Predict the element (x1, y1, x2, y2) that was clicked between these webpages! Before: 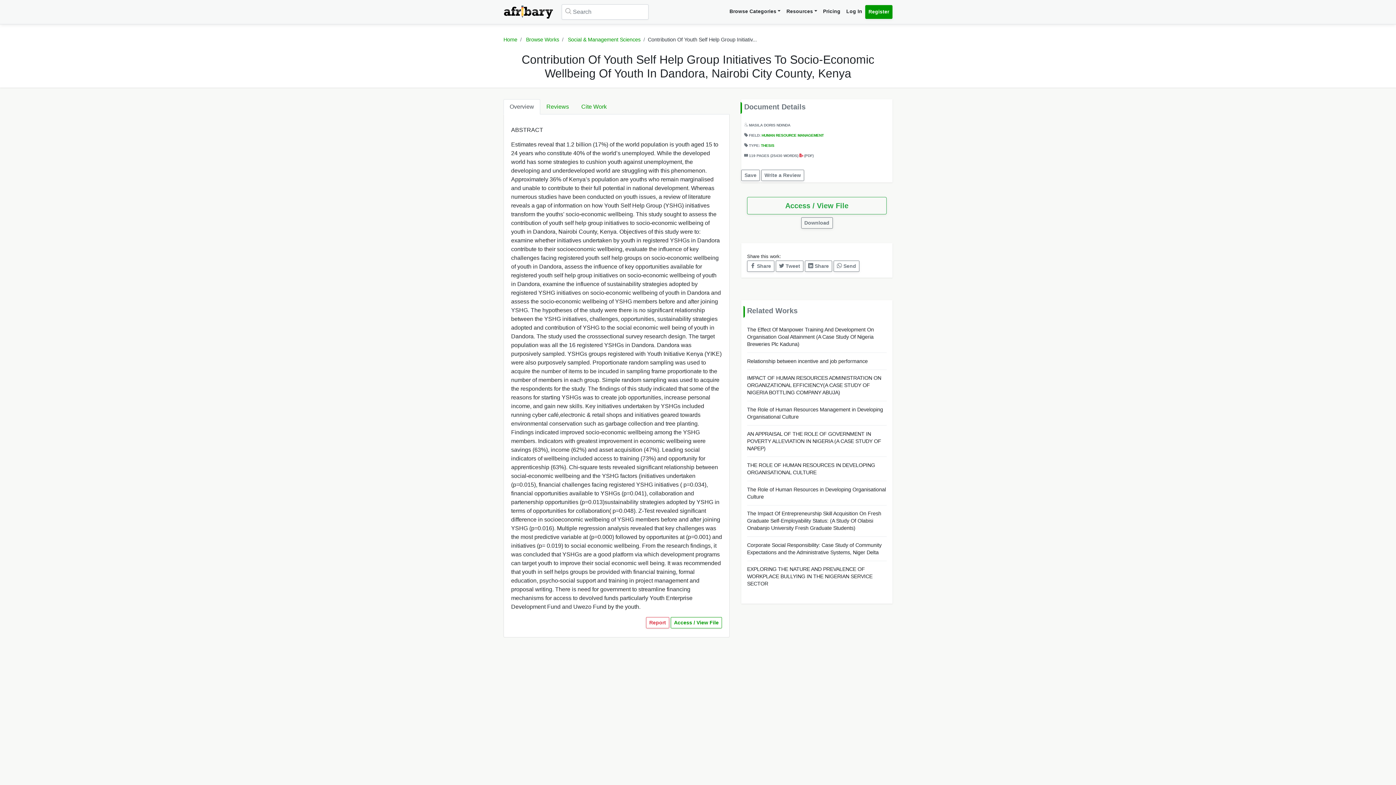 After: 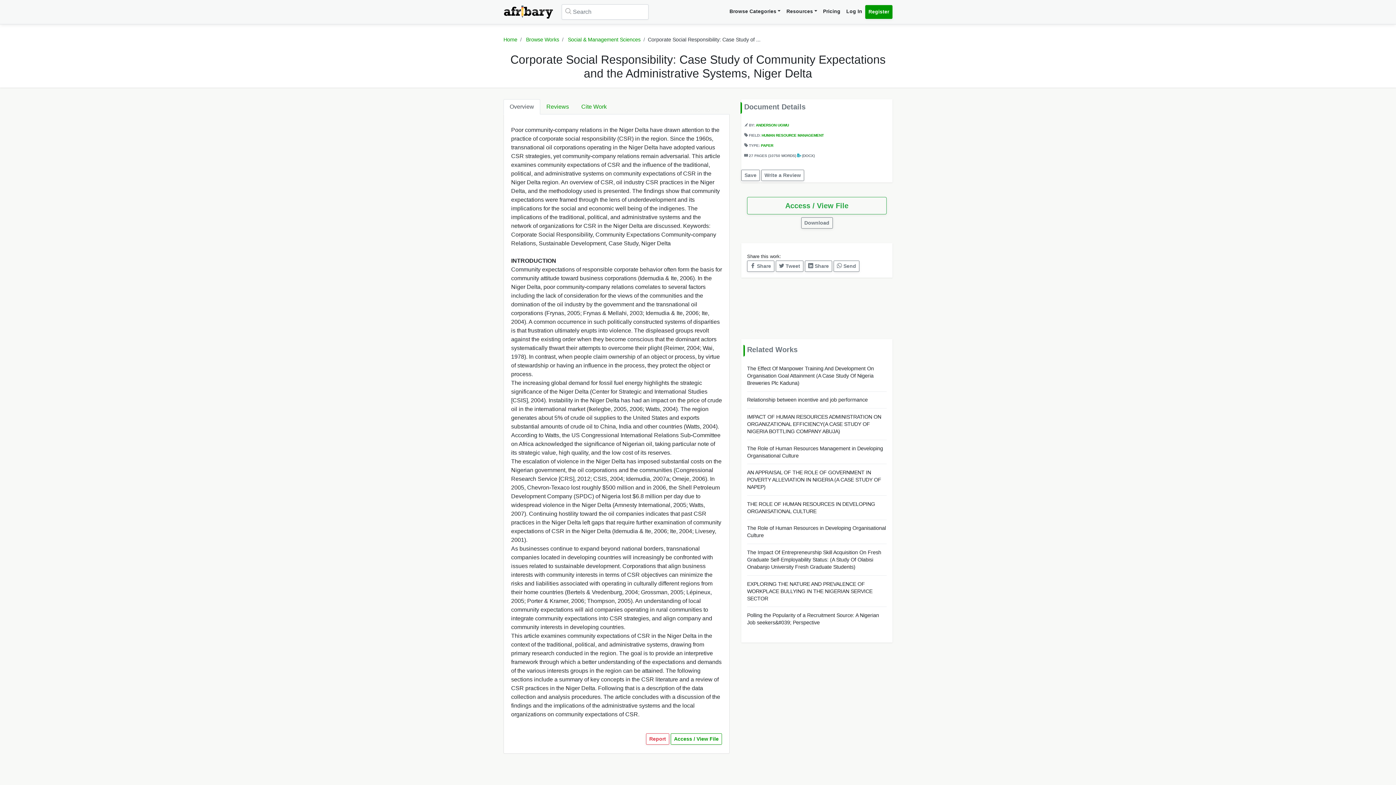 Action: bbox: (747, 541, 886, 556) label: Corporate Social Responsibility: Case Study of Community Expectations and the Administrative Systems, Niger Delta